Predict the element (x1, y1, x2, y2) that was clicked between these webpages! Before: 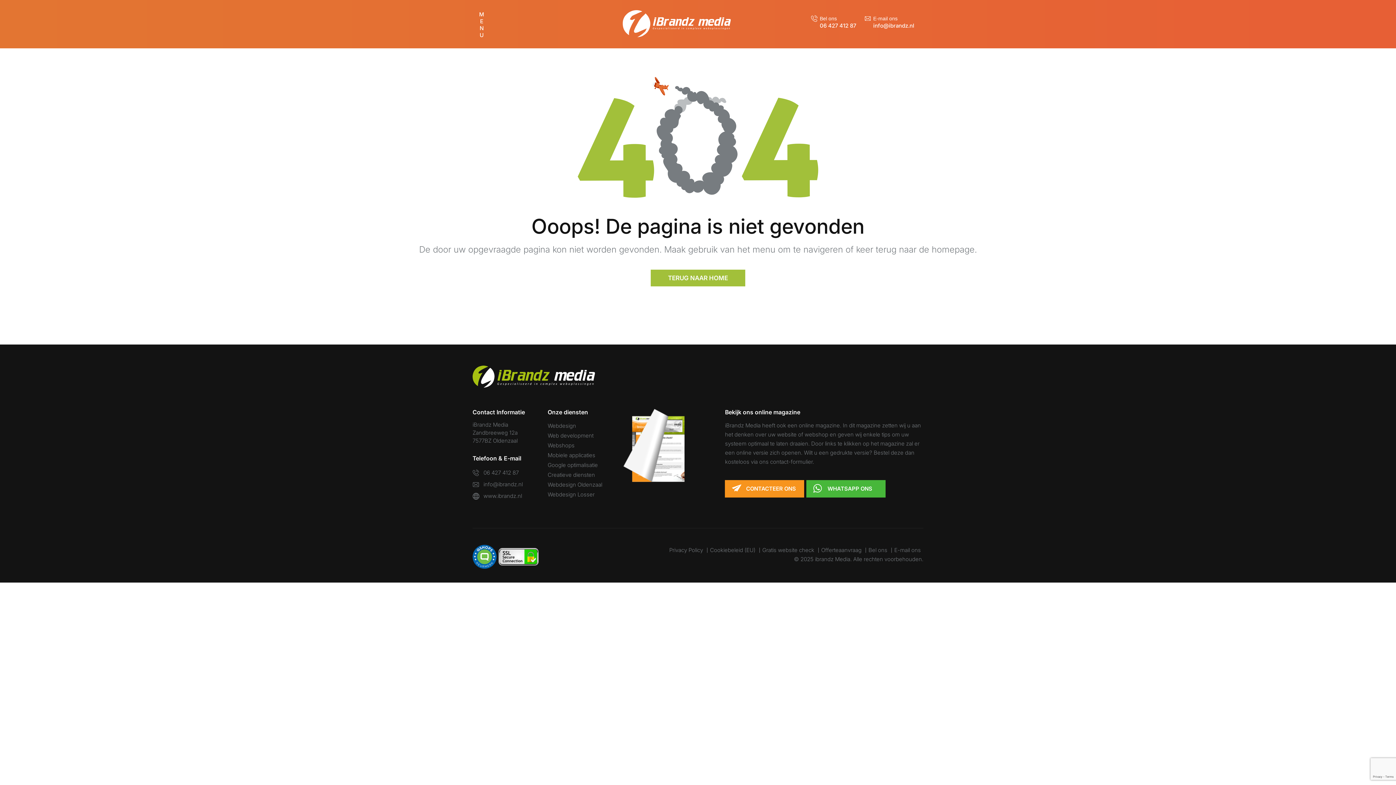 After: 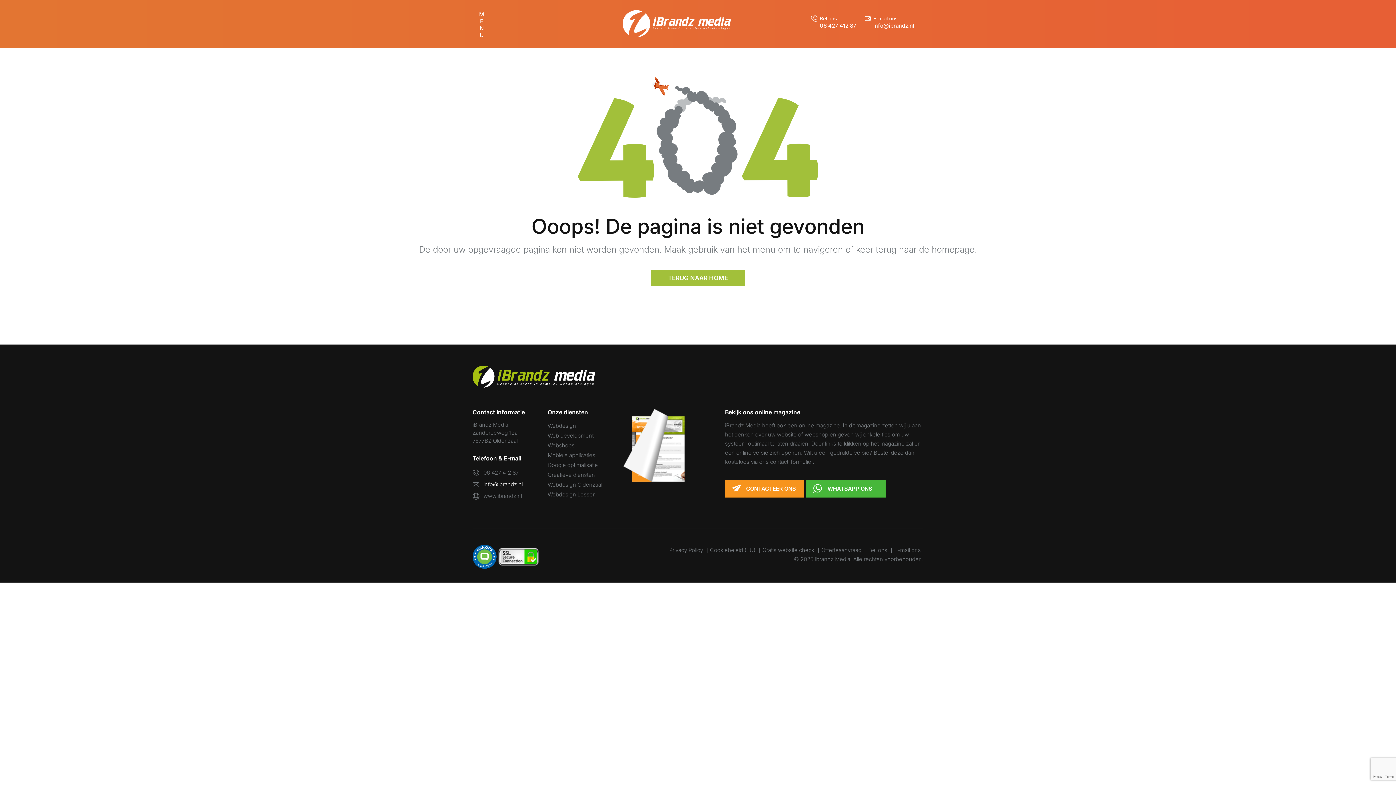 Action: label: info@ibrandz.nl bbox: (472, 478, 522, 490)